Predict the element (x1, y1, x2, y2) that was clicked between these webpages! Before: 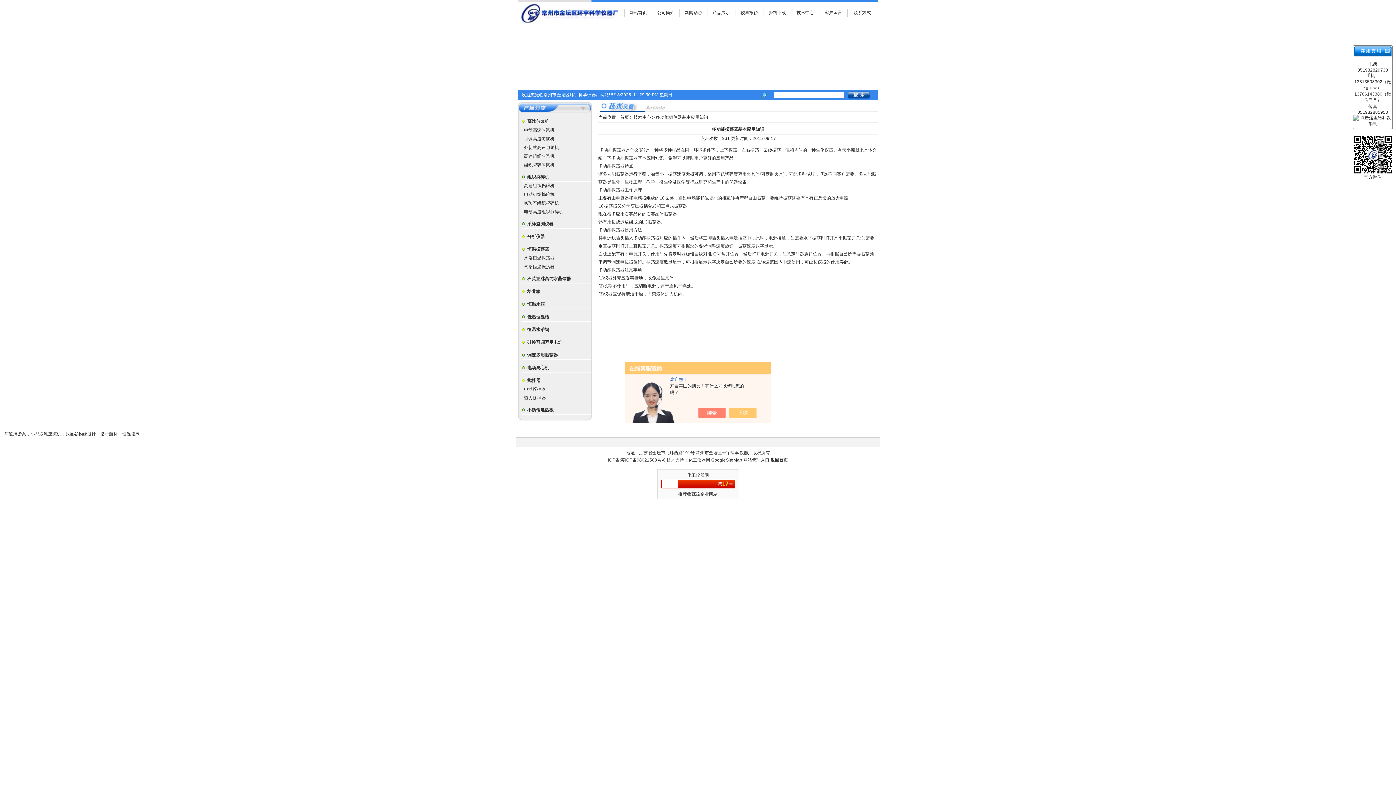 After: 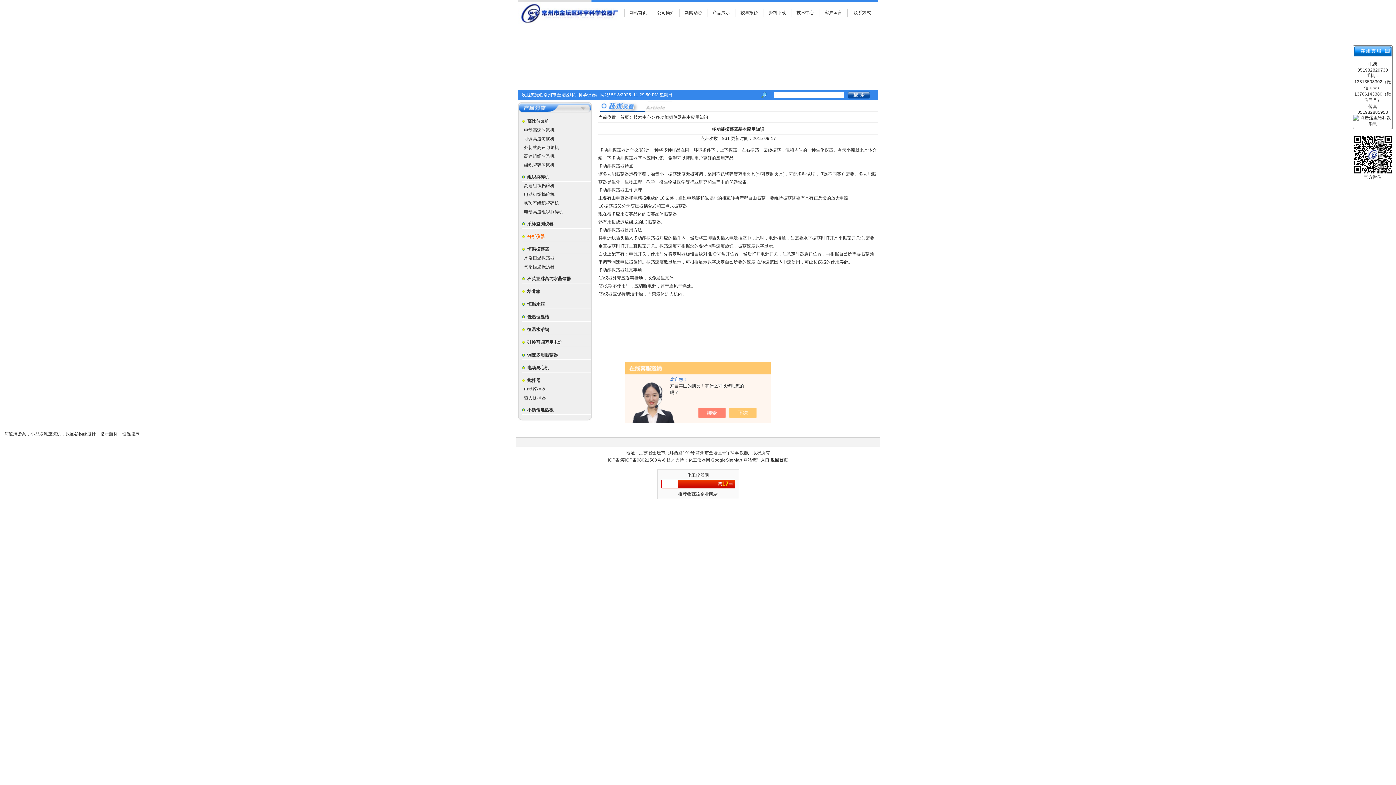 Action: label: 分析仪器 bbox: (527, 234, 544, 239)